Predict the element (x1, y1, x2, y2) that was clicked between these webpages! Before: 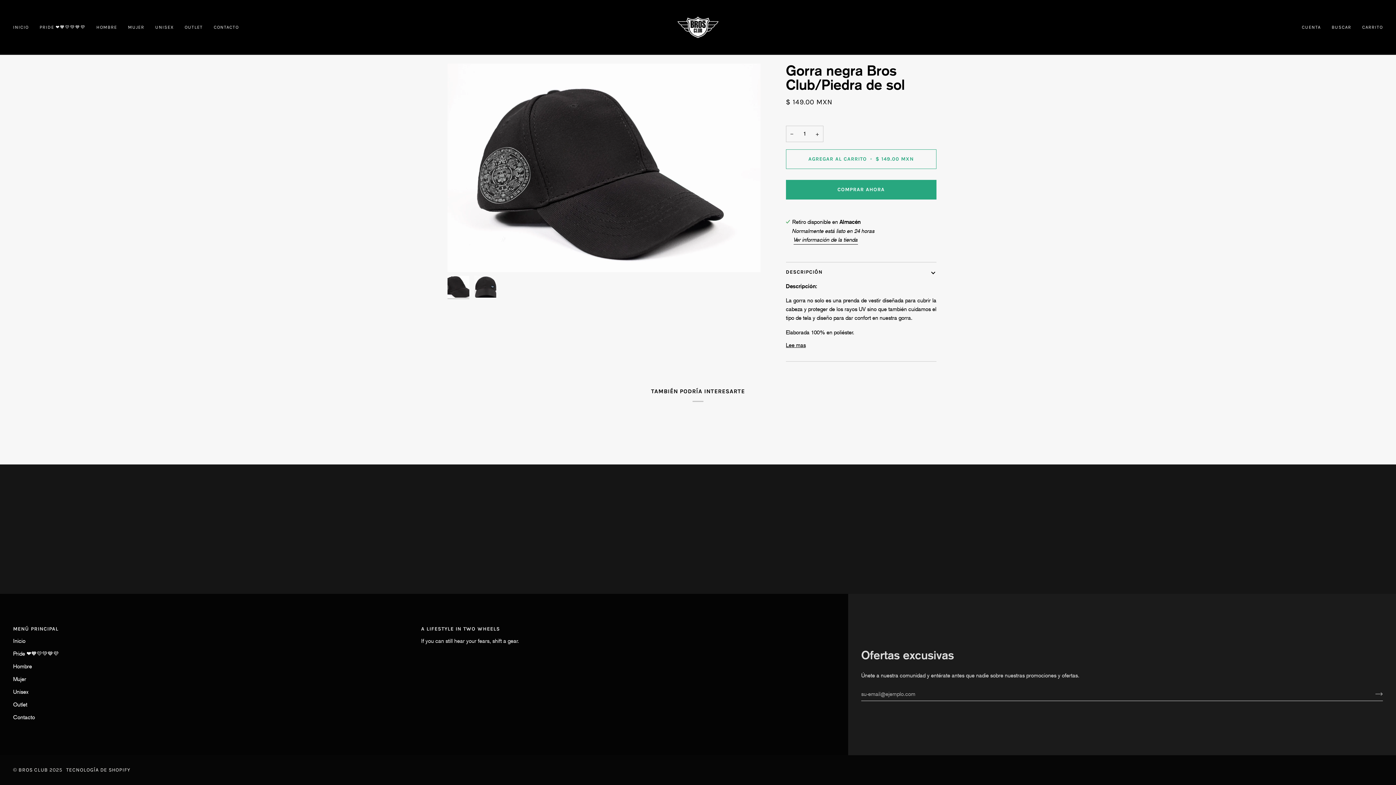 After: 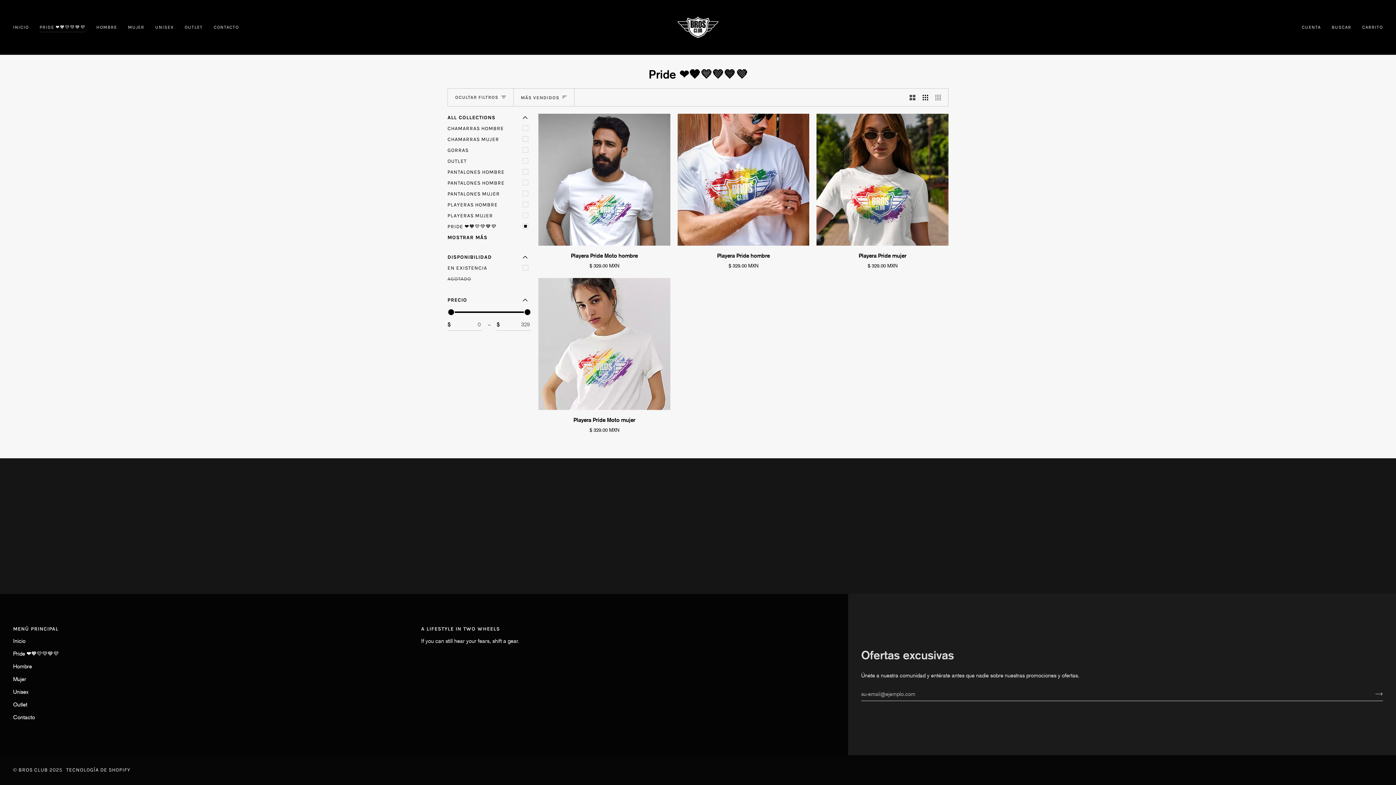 Action: bbox: (34, 0, 90, 54) label: PRIDE ❤️🧡💛💚💙💜